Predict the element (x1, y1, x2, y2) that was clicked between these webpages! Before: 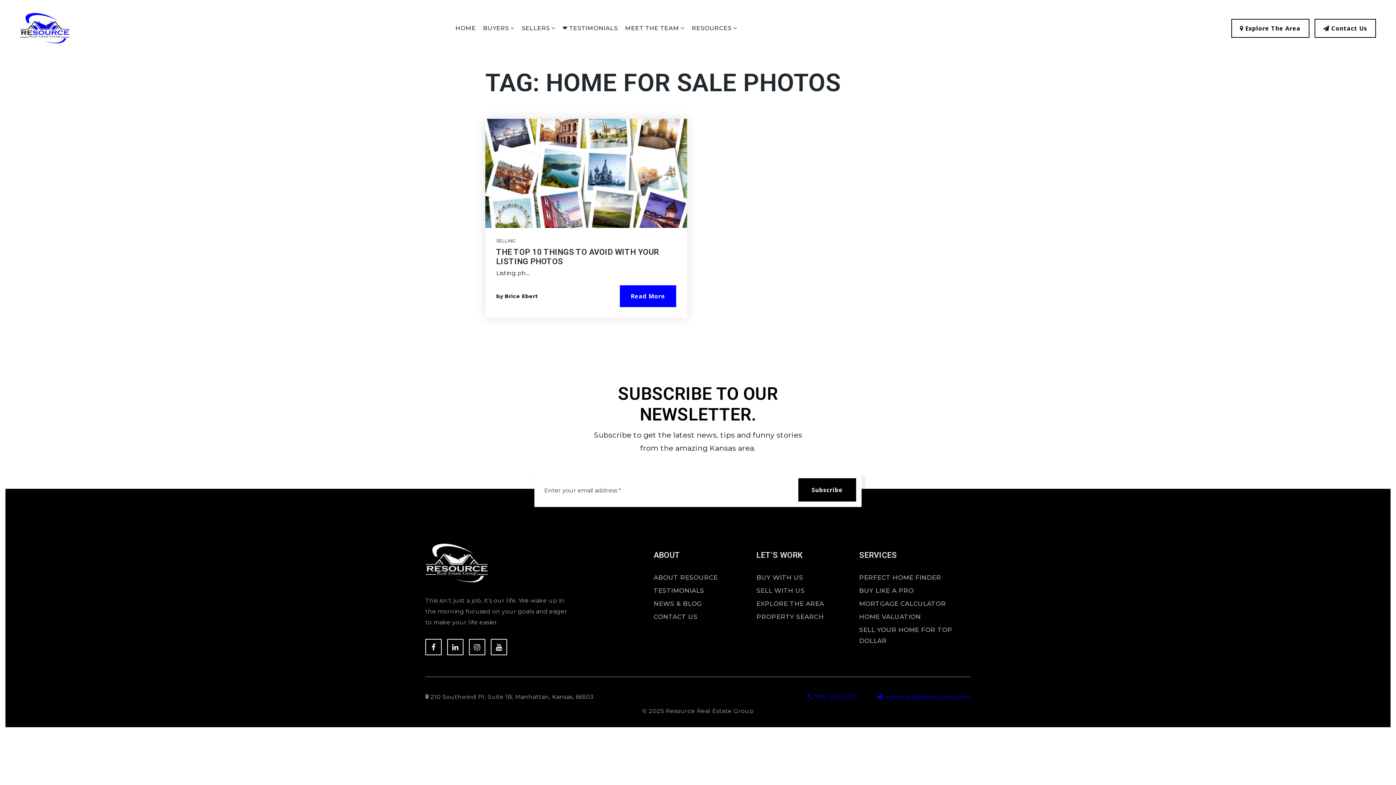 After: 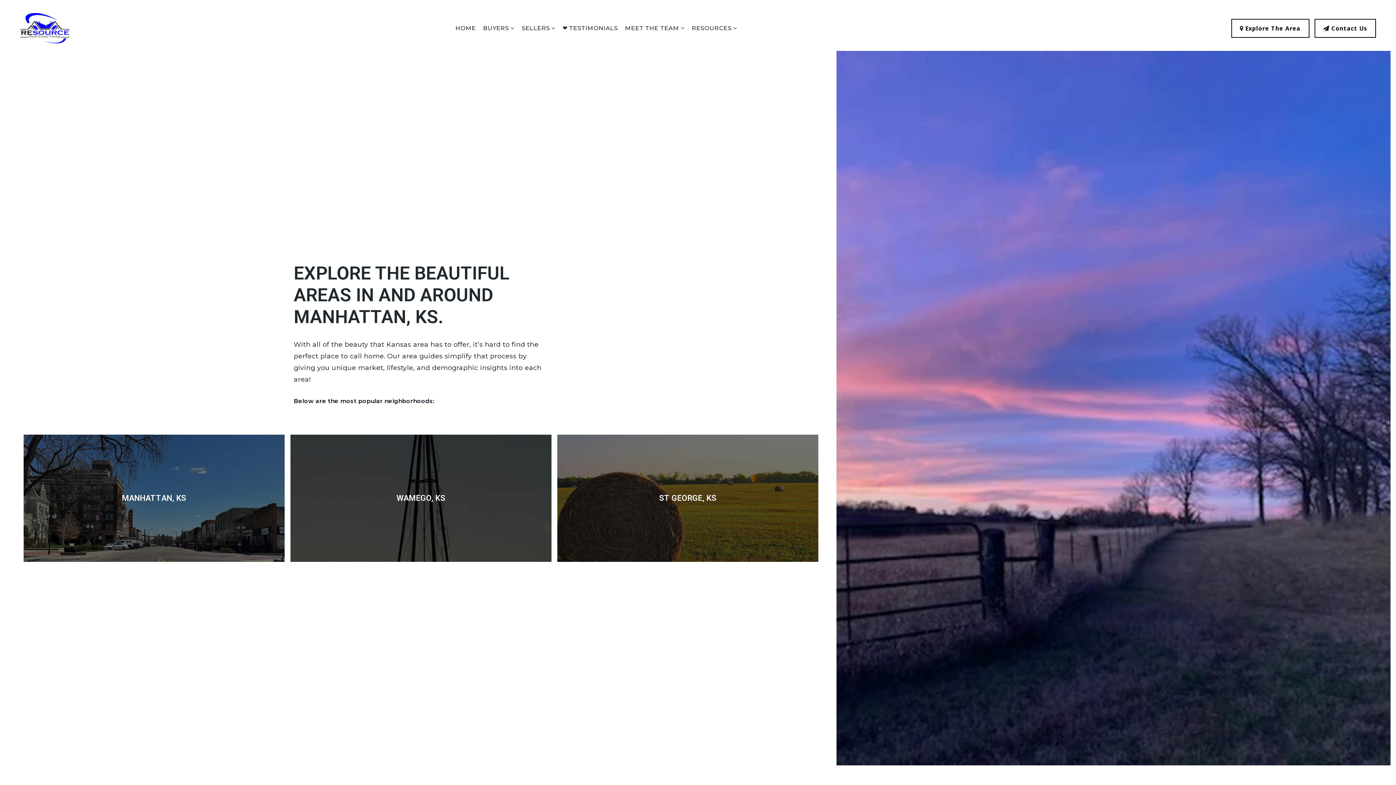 Action: bbox: (1231, 18, 1309, 37) label: Explore The Area